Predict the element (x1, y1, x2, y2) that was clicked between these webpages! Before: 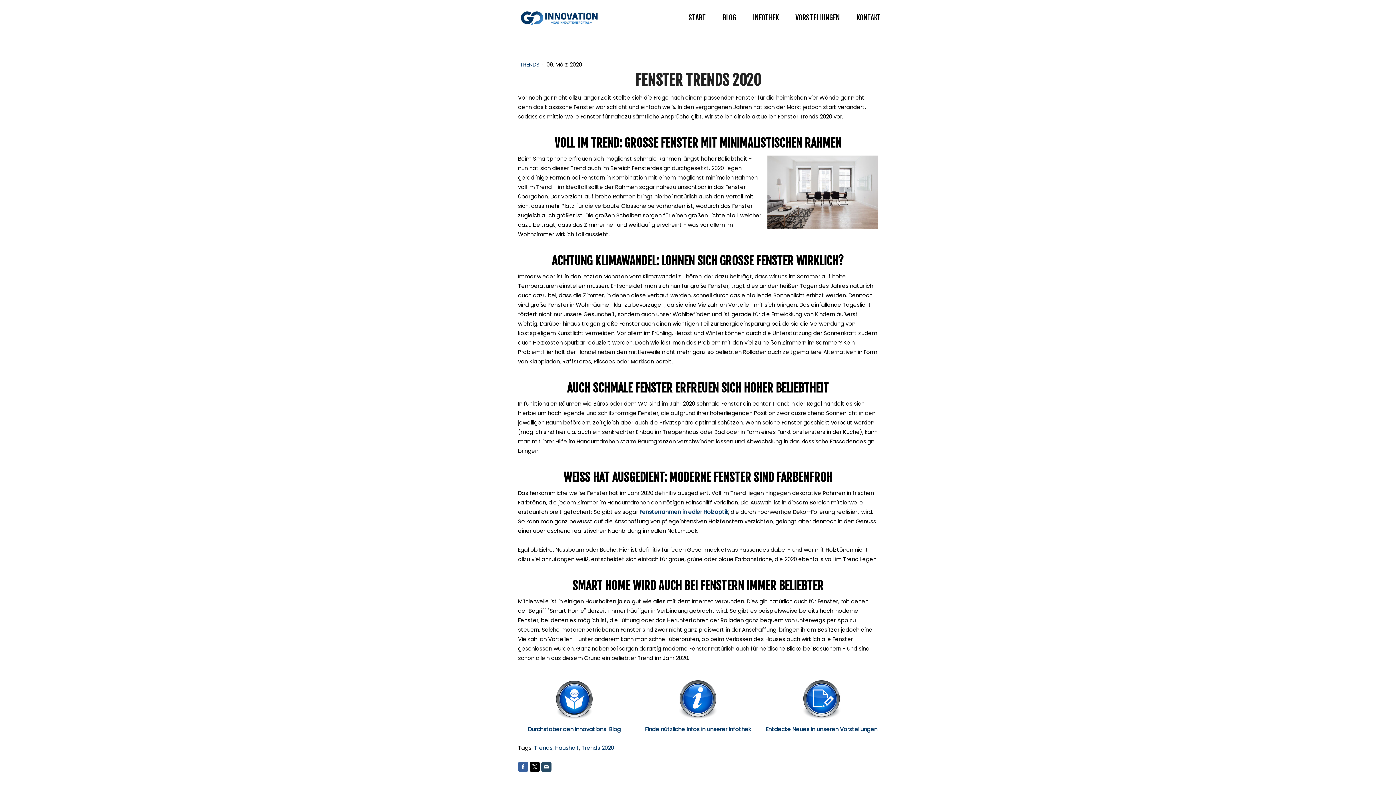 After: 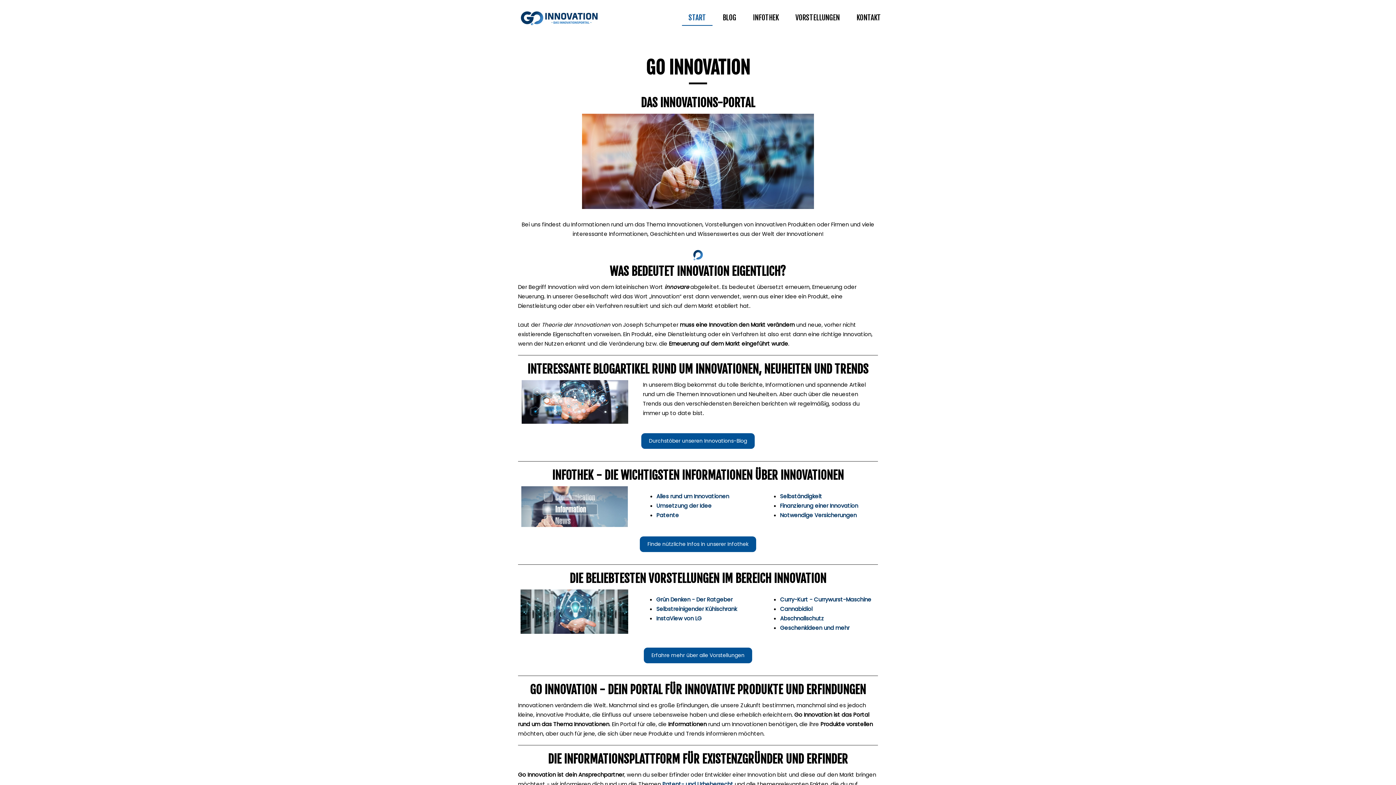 Action: bbox: (682, 10, 712, 25) label: START